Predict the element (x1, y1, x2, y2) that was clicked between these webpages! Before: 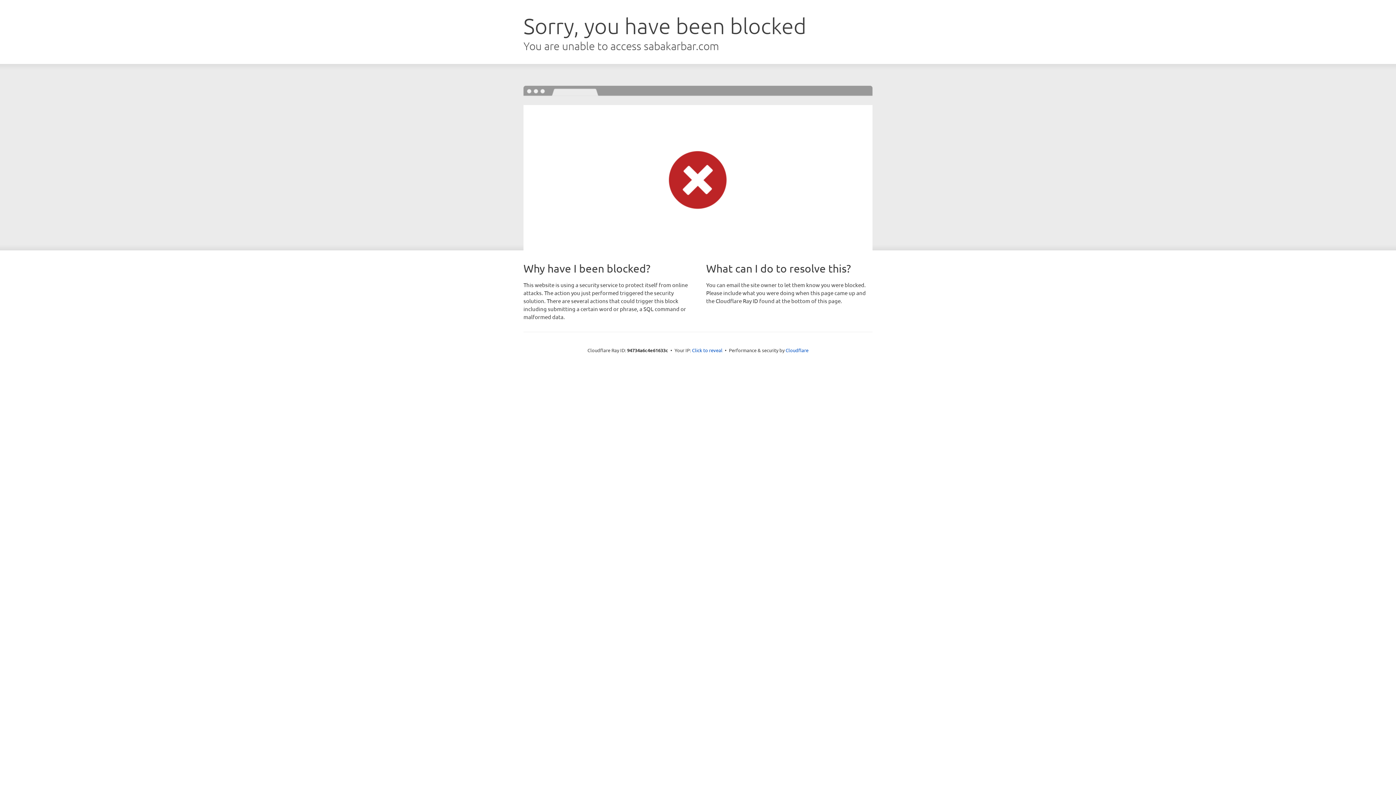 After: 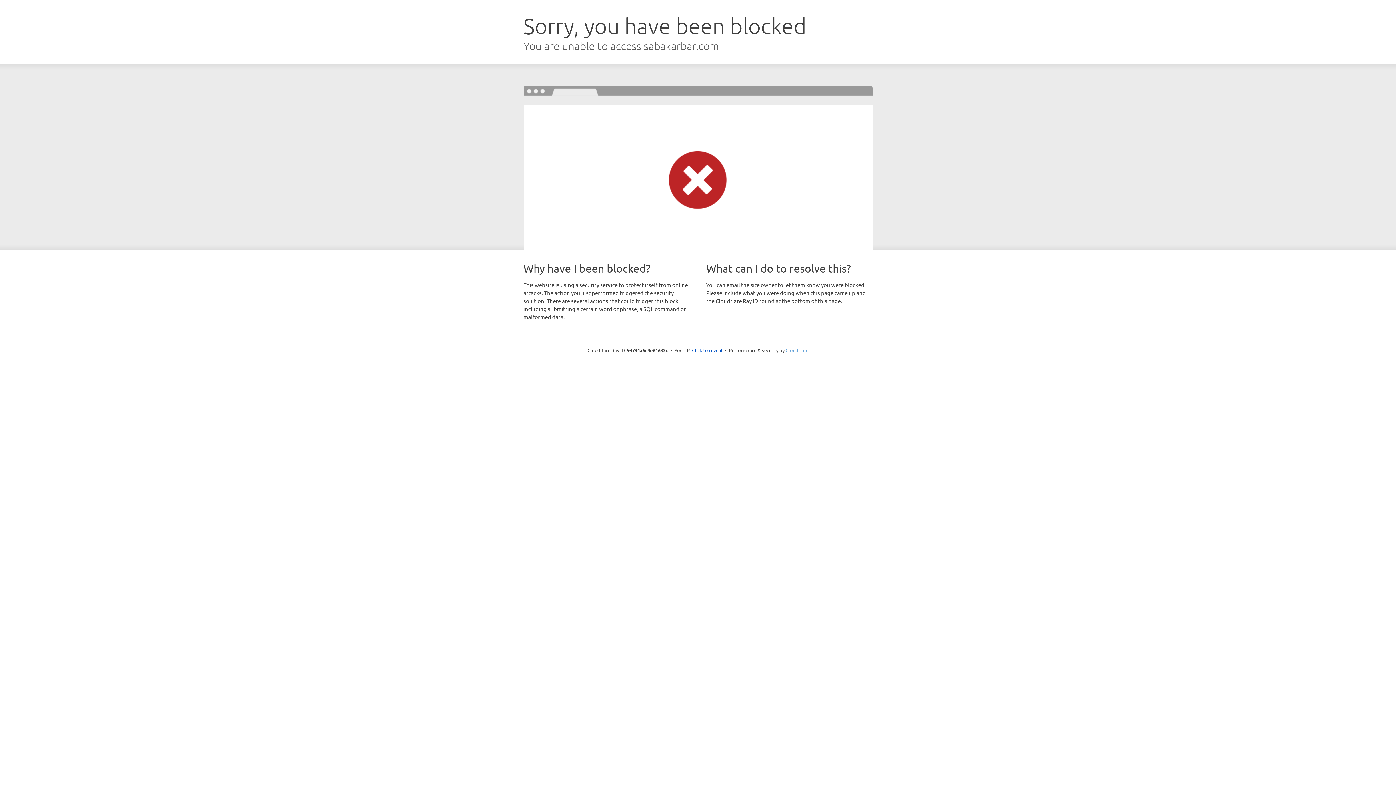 Action: label: Cloudflare bbox: (785, 347, 808, 353)